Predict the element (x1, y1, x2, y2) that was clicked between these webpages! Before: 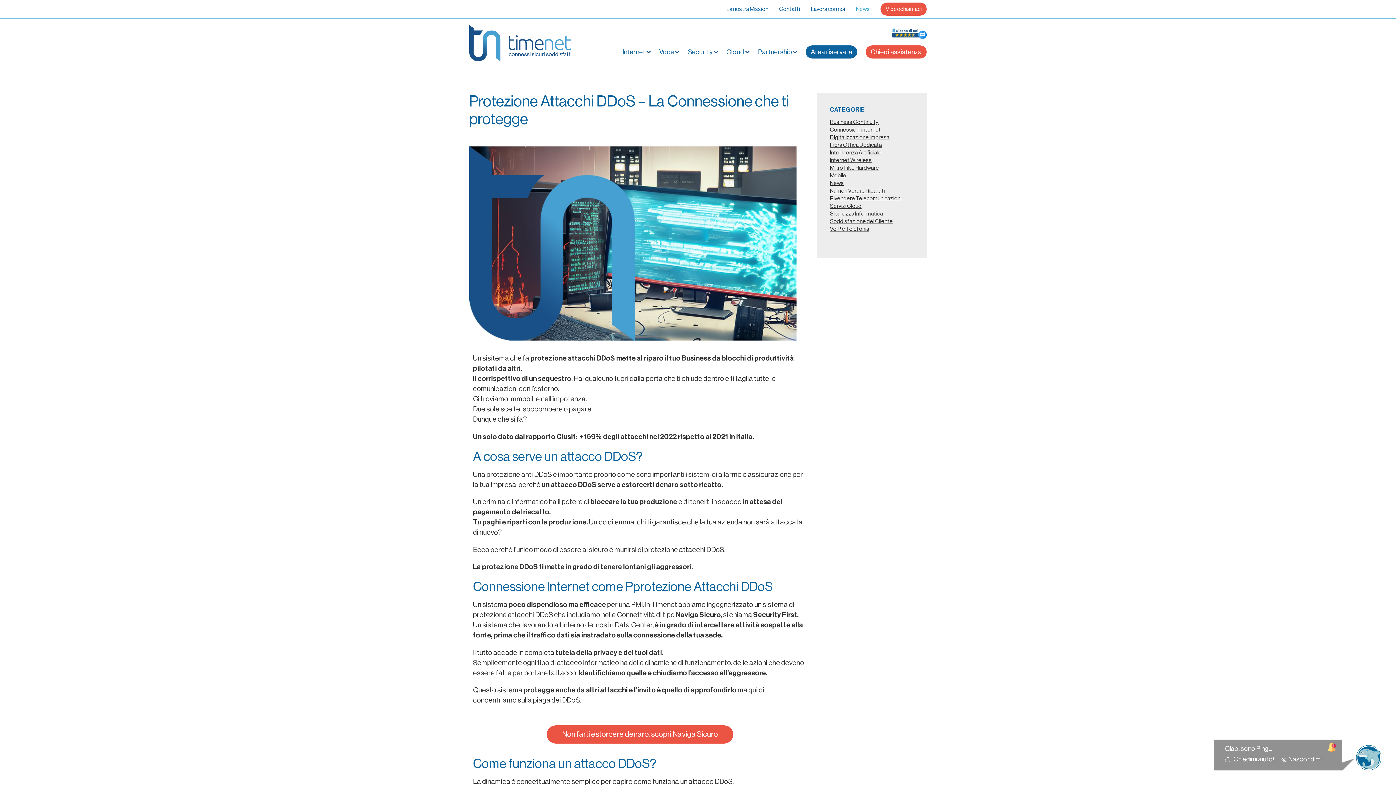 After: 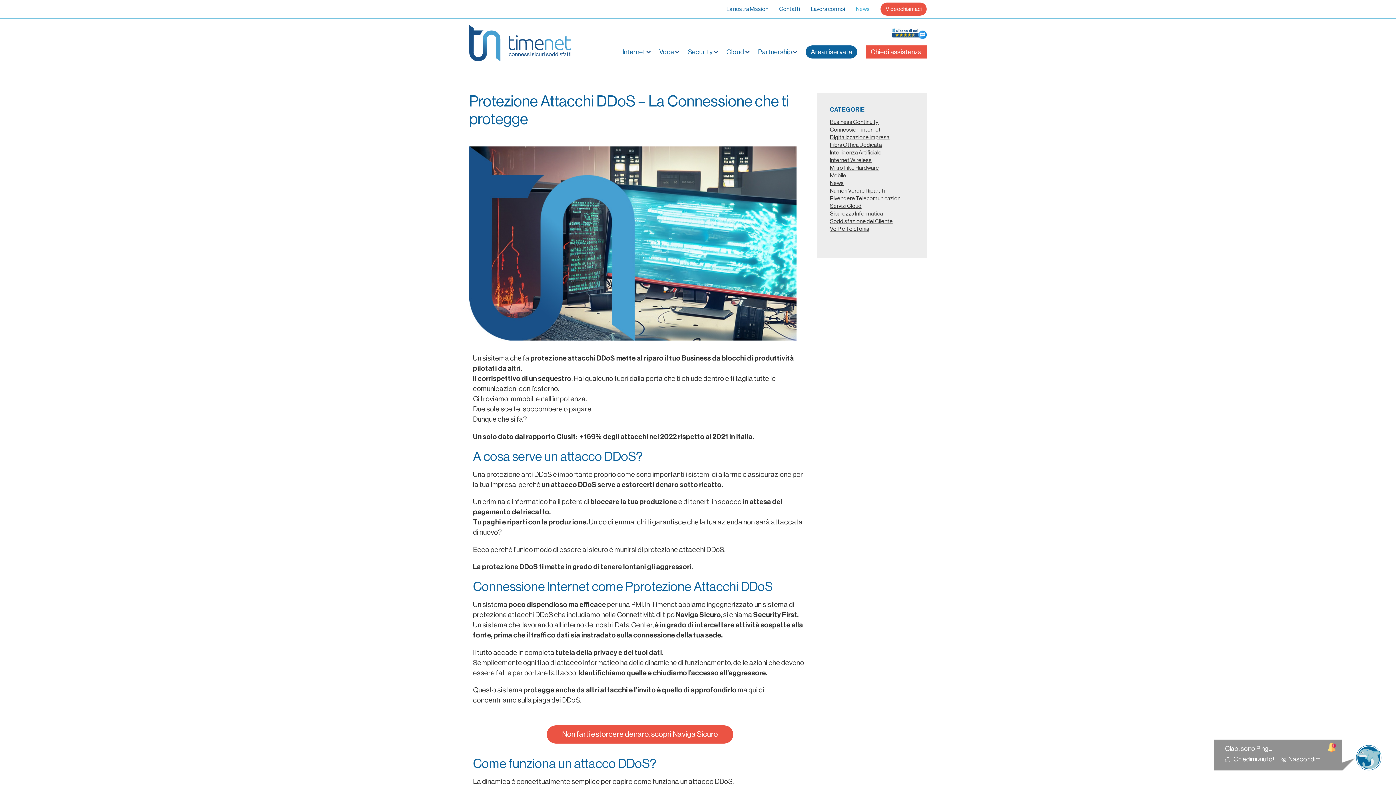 Action: bbox: (865, 45, 927, 58) label: Chiedi assistenza